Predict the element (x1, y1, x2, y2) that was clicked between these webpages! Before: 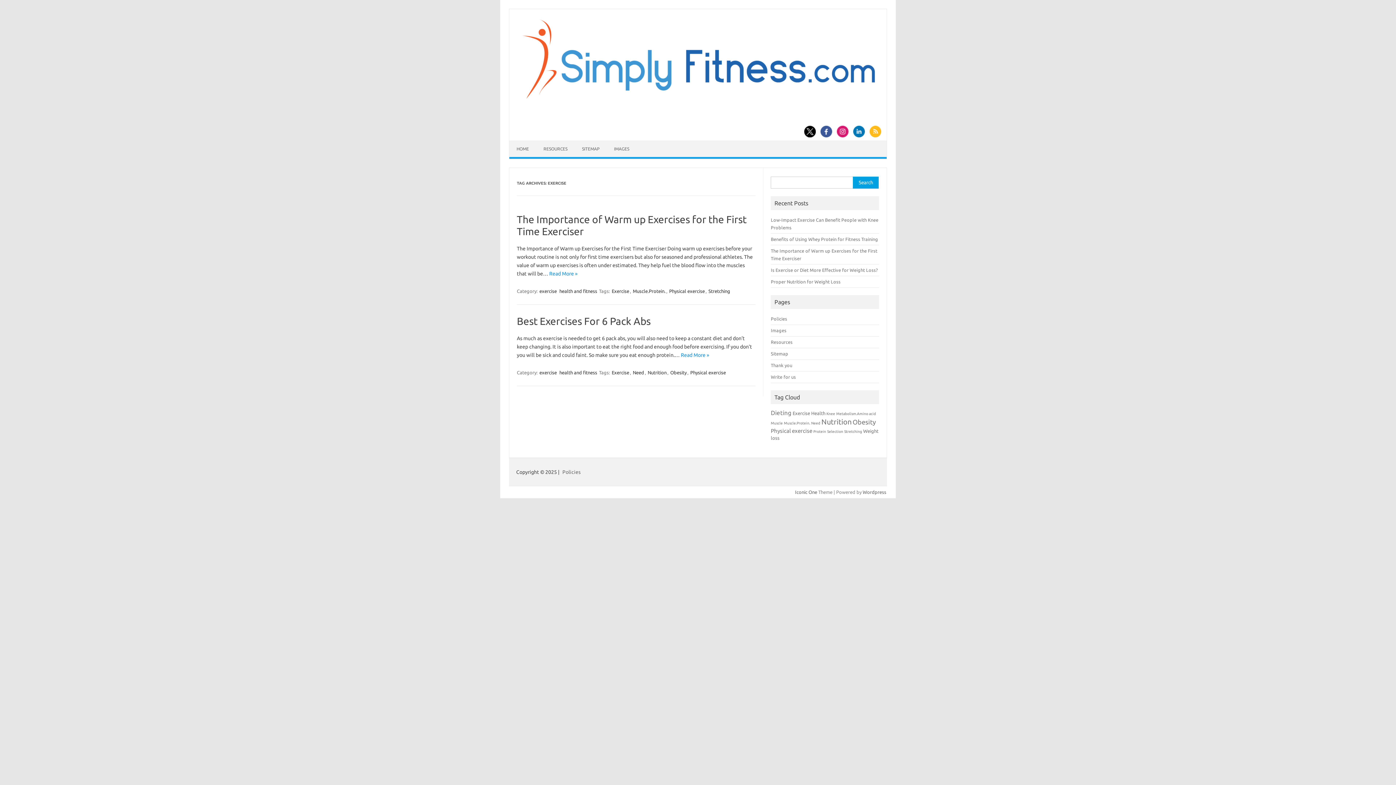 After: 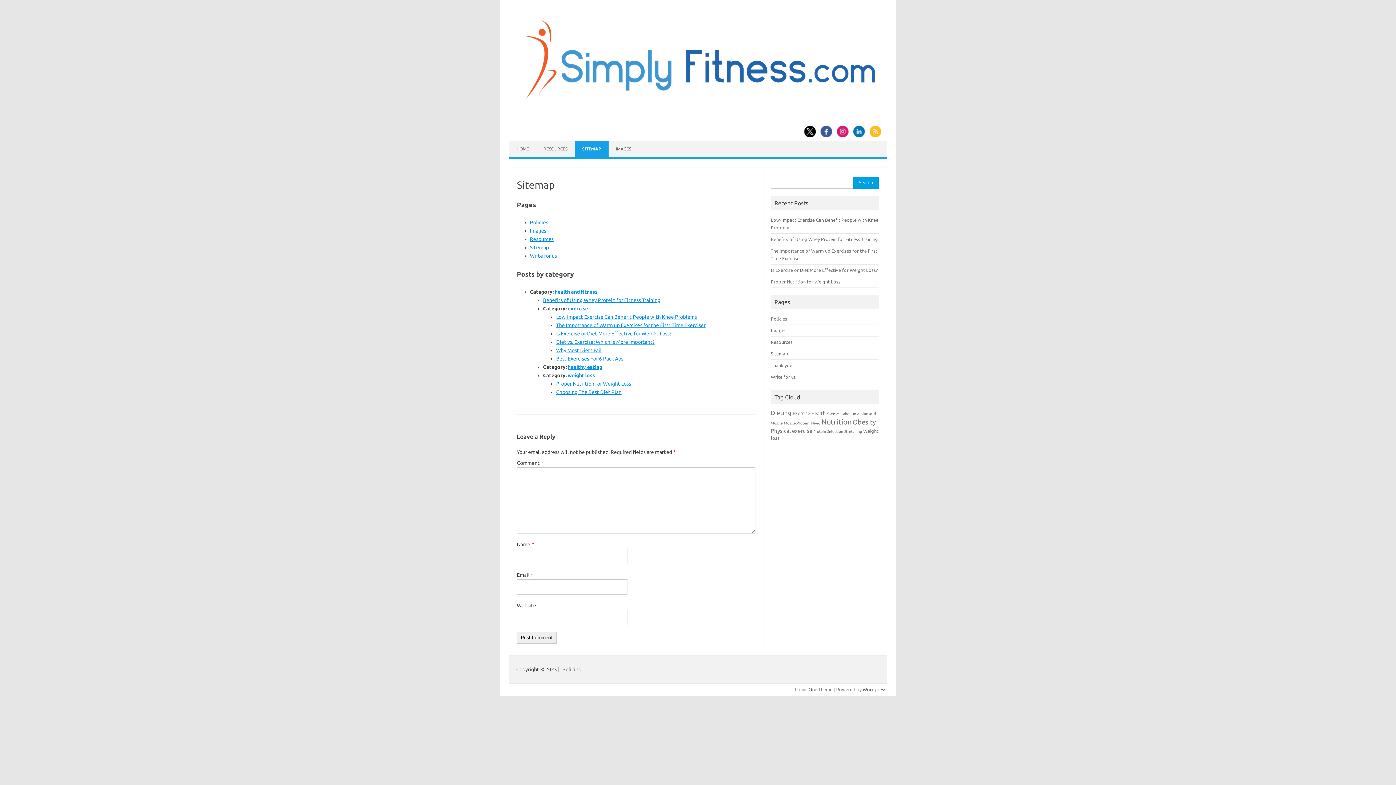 Action: bbox: (574, 141, 606, 157) label: SITEMAP